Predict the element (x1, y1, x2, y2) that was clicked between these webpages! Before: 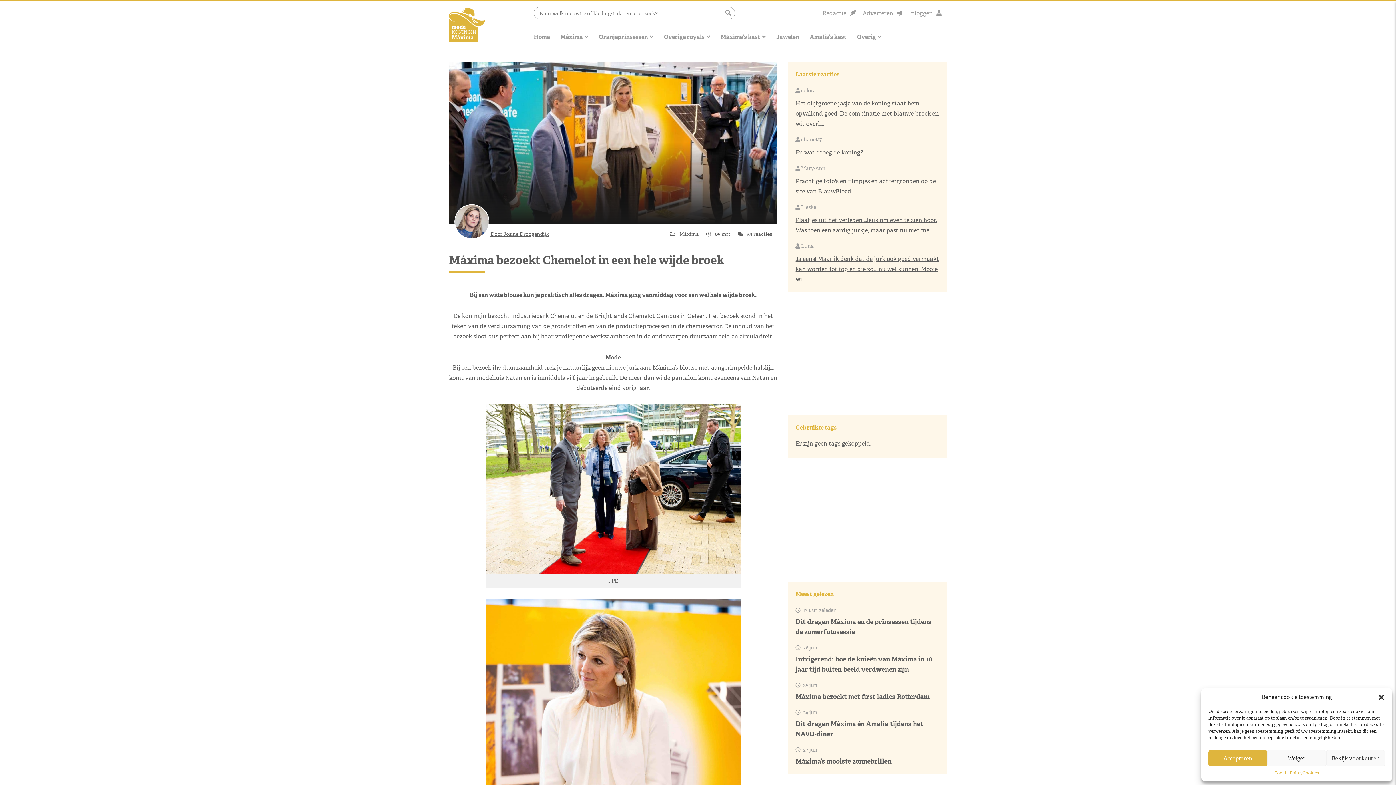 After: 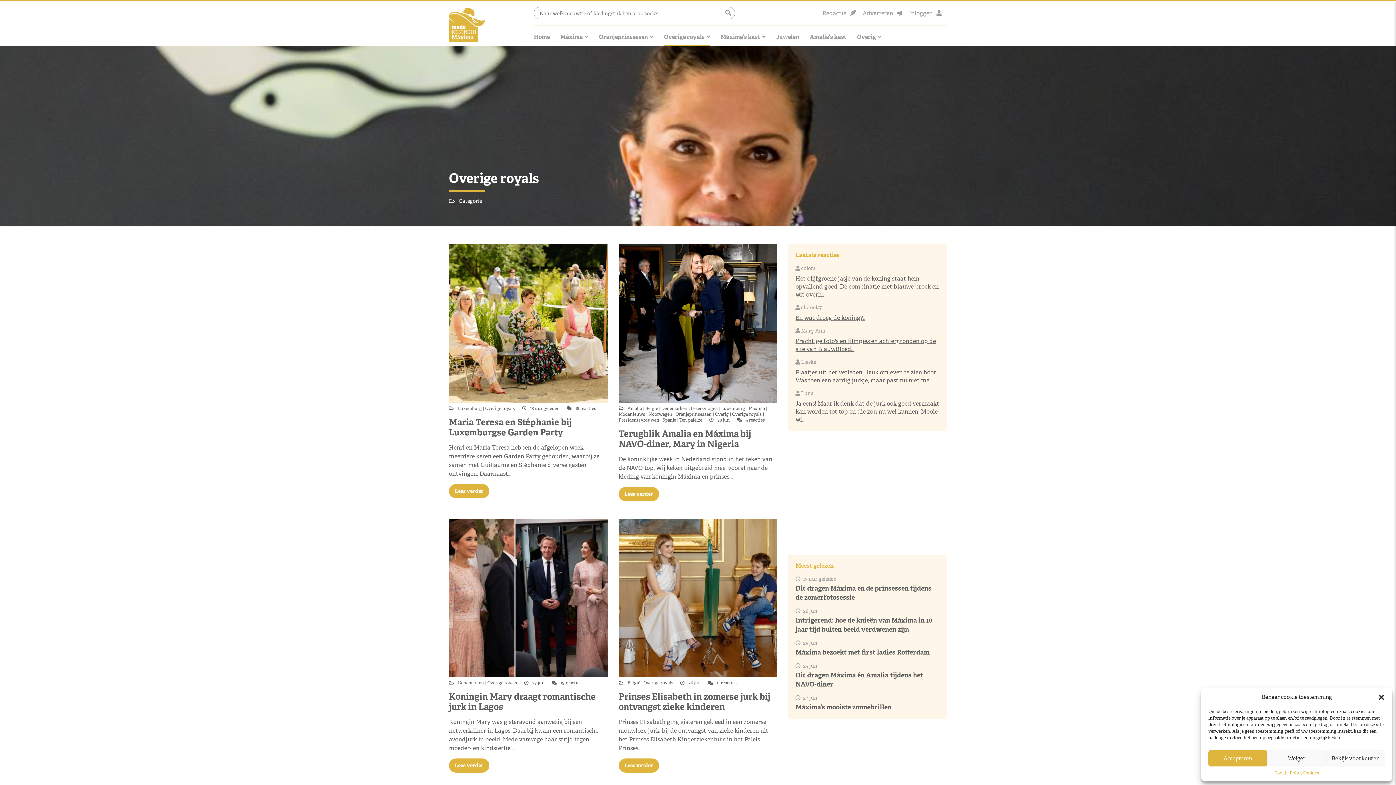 Action: bbox: (664, 29, 710, 44) label: Overige royals